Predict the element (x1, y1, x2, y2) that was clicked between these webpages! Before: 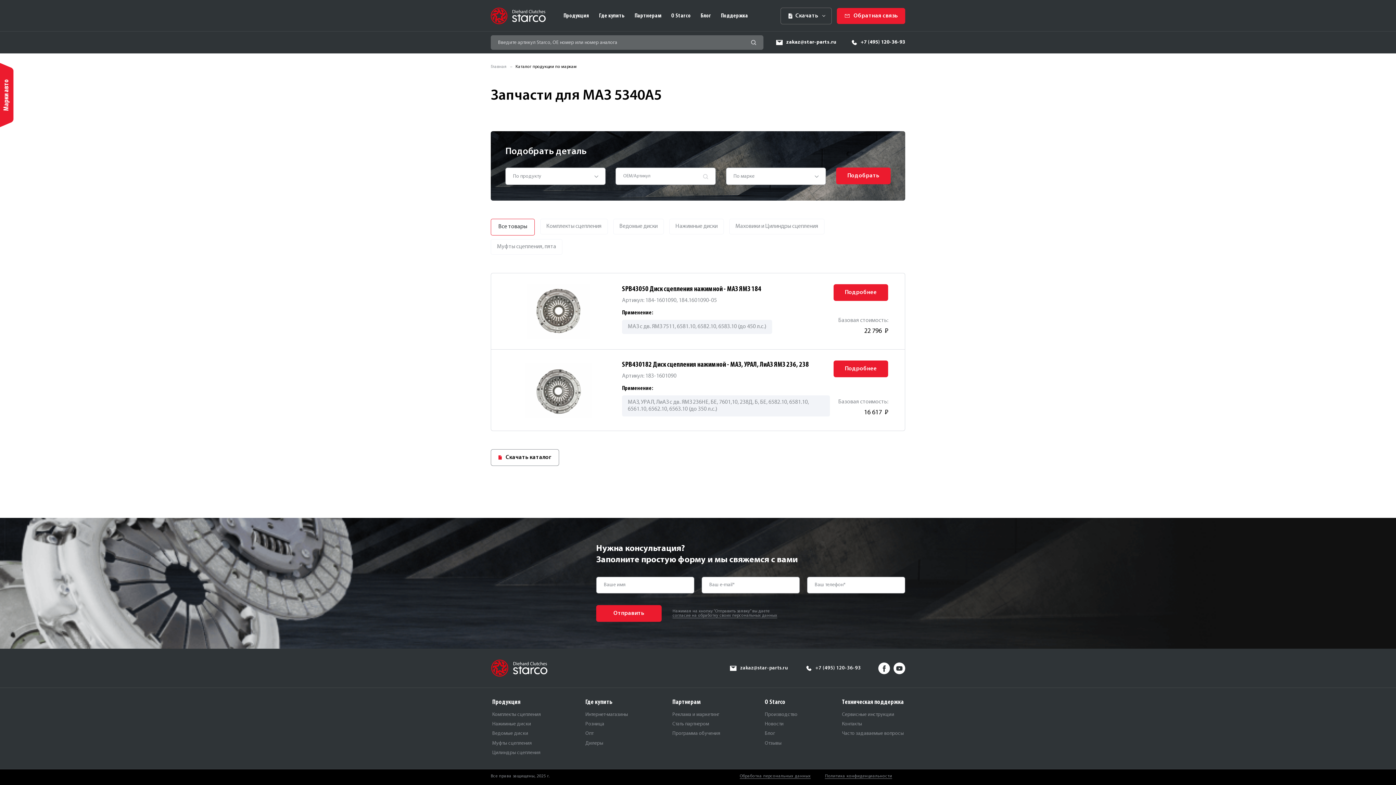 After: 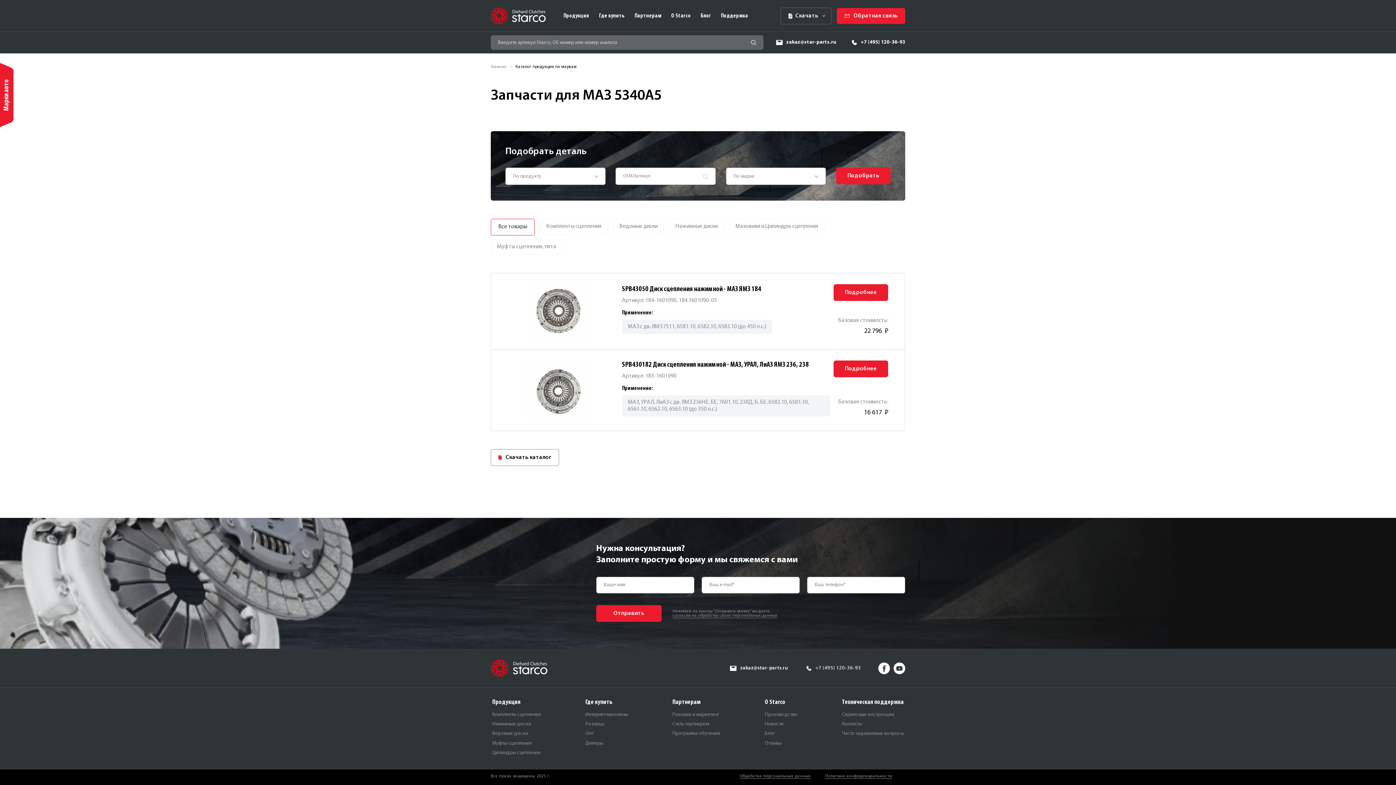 Action: bbox: (805, 665, 861, 671) label: +7 (495) 120-36-93